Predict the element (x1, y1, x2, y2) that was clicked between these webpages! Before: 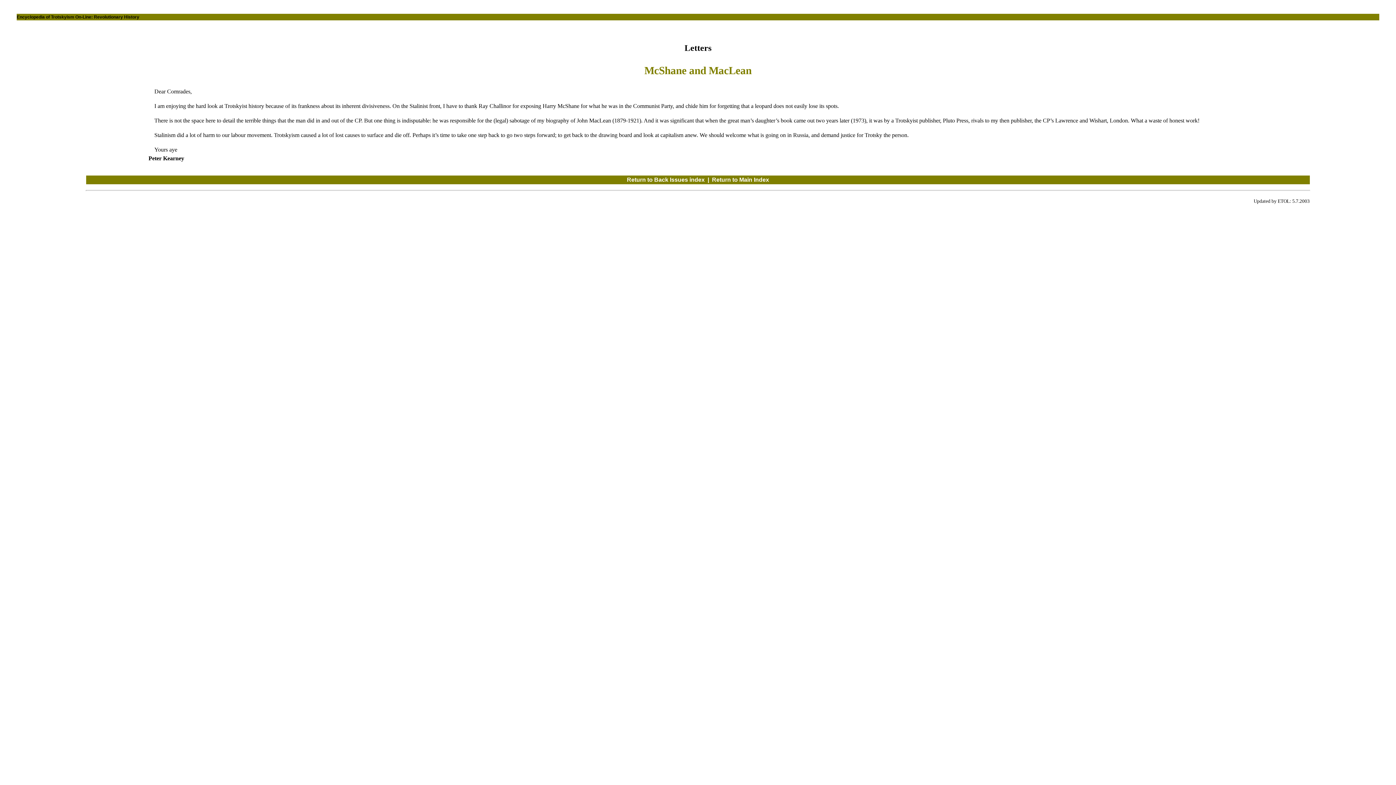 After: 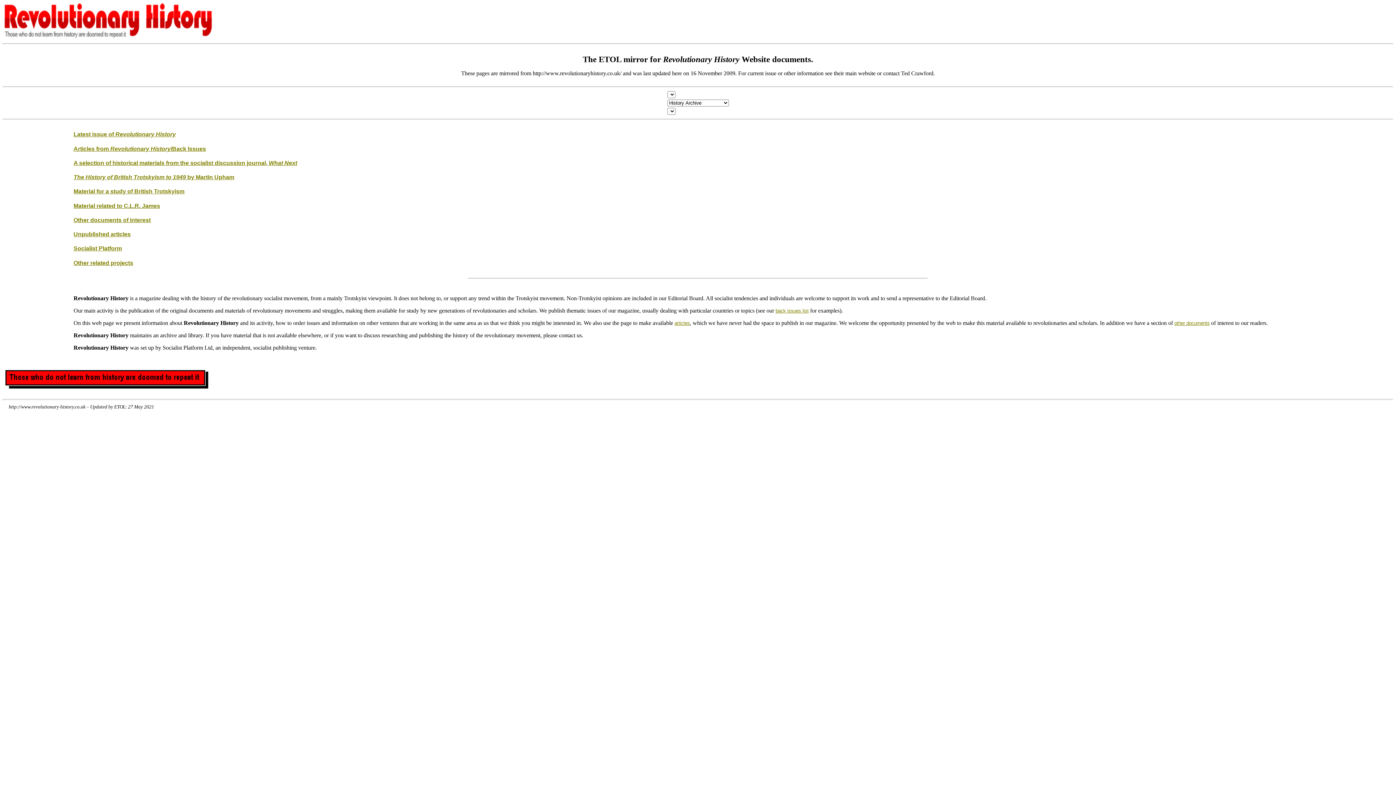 Action: bbox: (712, 176, 769, 183) label: Return to Main Index